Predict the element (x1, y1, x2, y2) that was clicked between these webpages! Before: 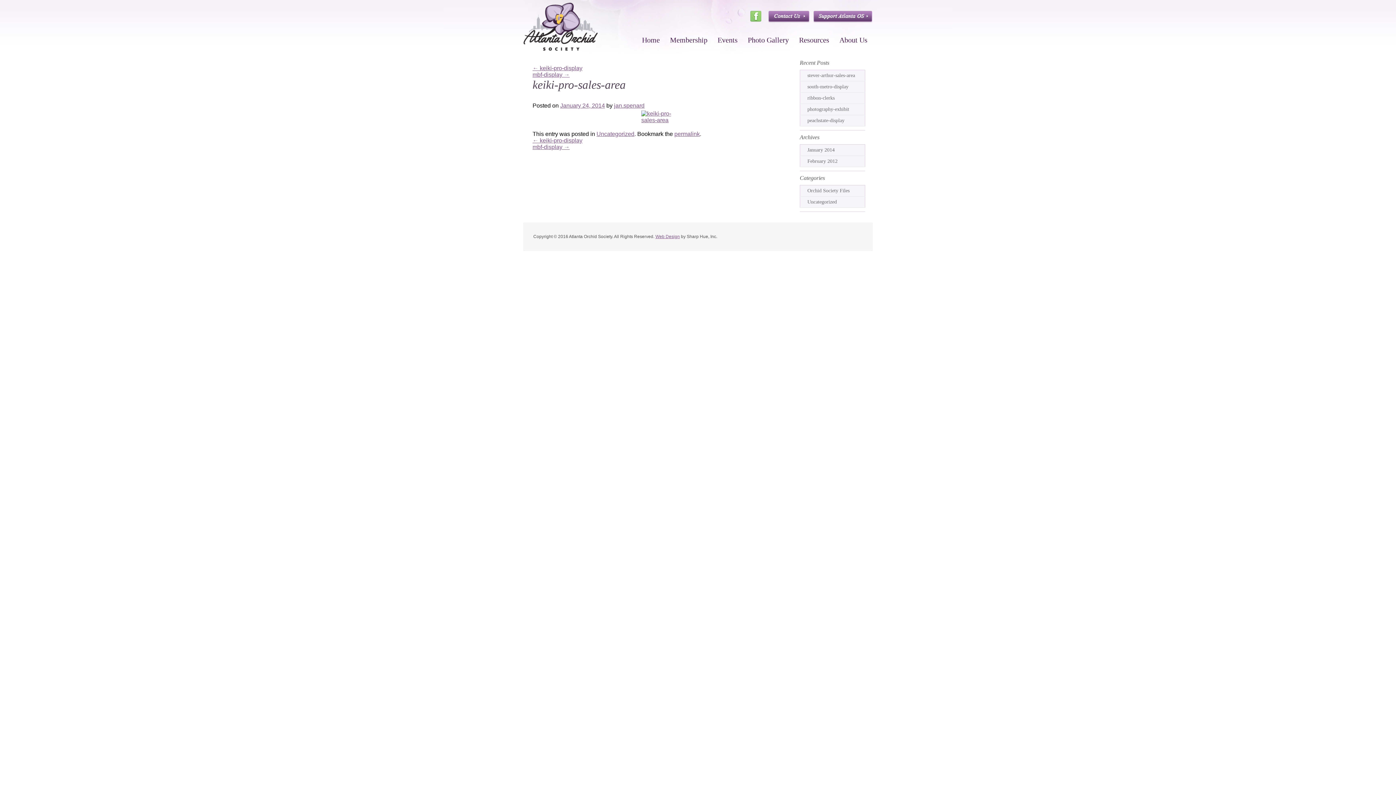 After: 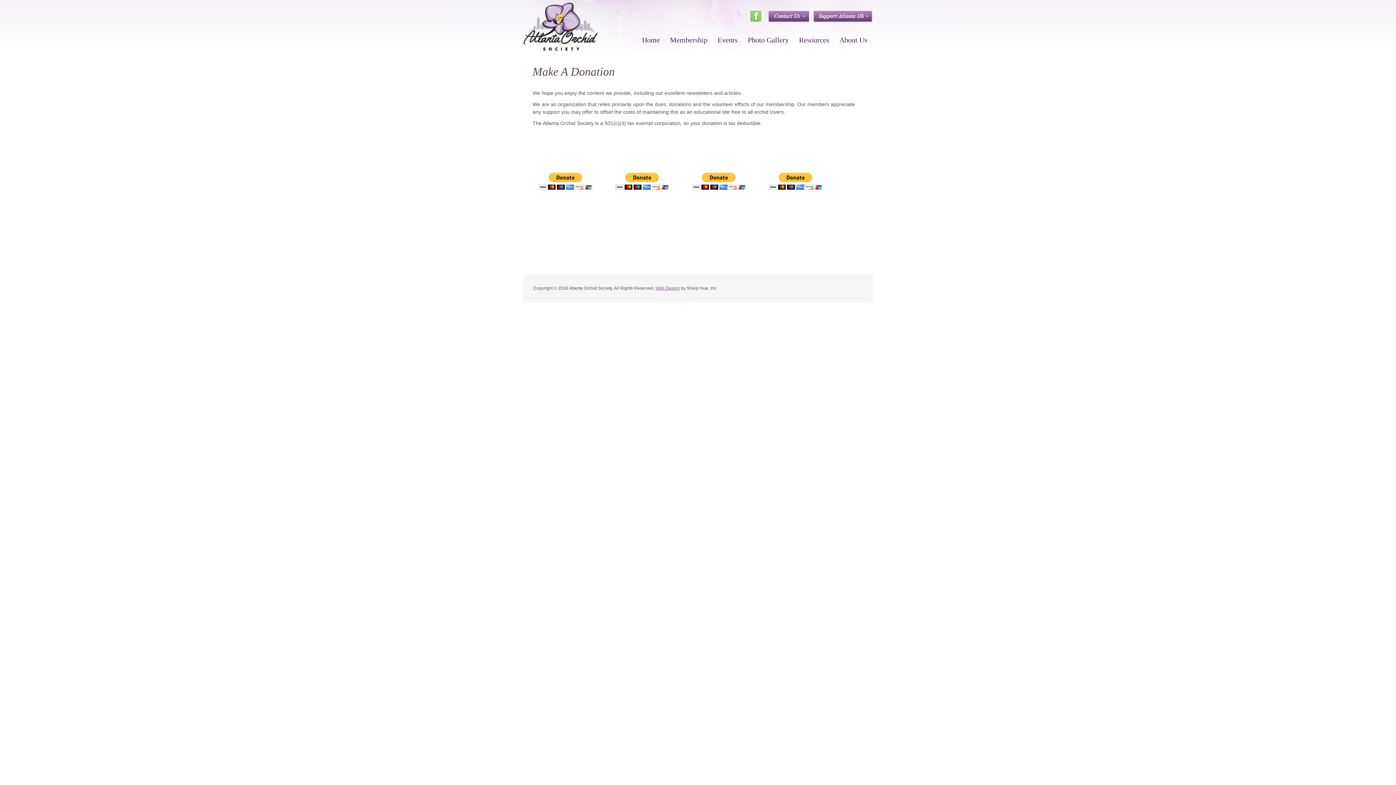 Action: bbox: (813, 10, 872, 22)